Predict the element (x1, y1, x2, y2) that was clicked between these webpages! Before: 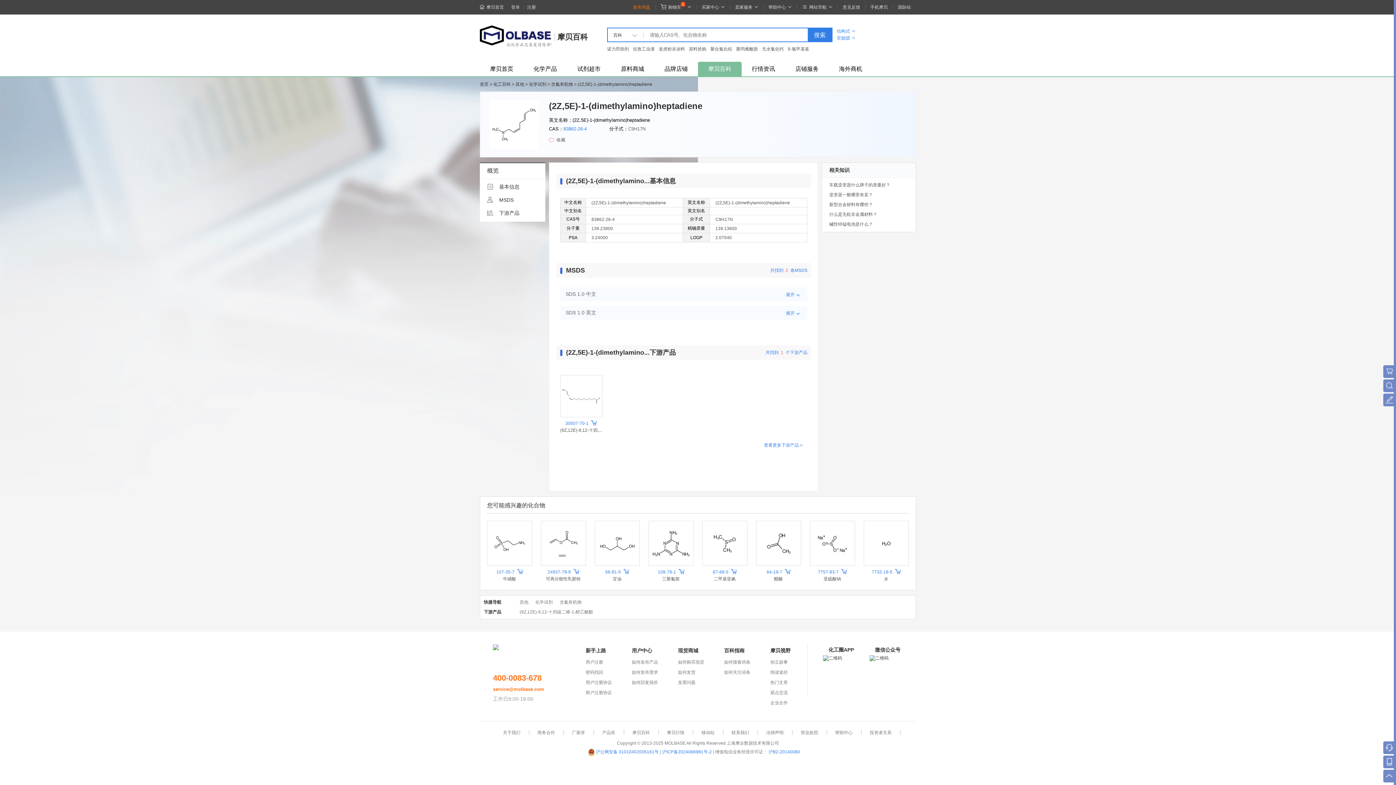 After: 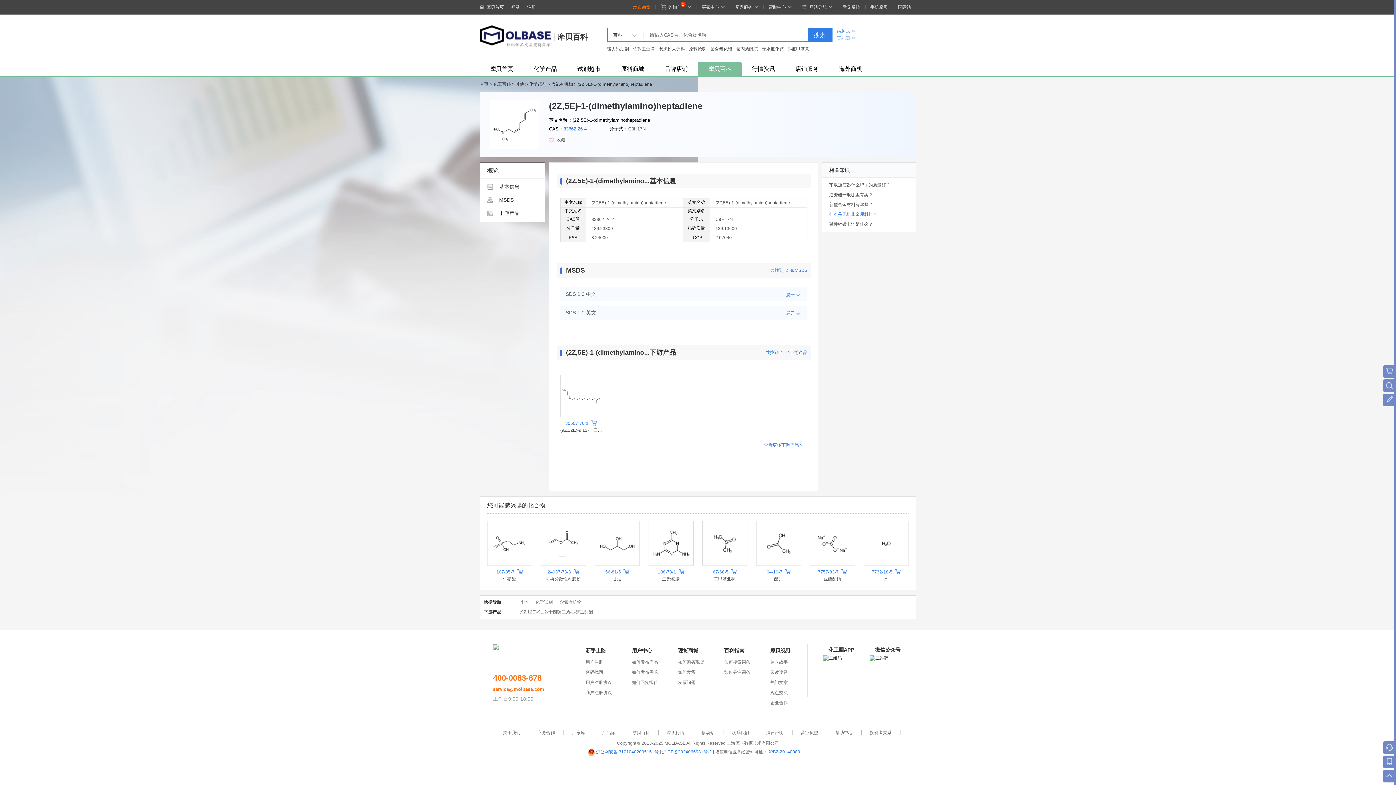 Action: bbox: (829, 211, 908, 217) label: 什么是无机非金属材料？